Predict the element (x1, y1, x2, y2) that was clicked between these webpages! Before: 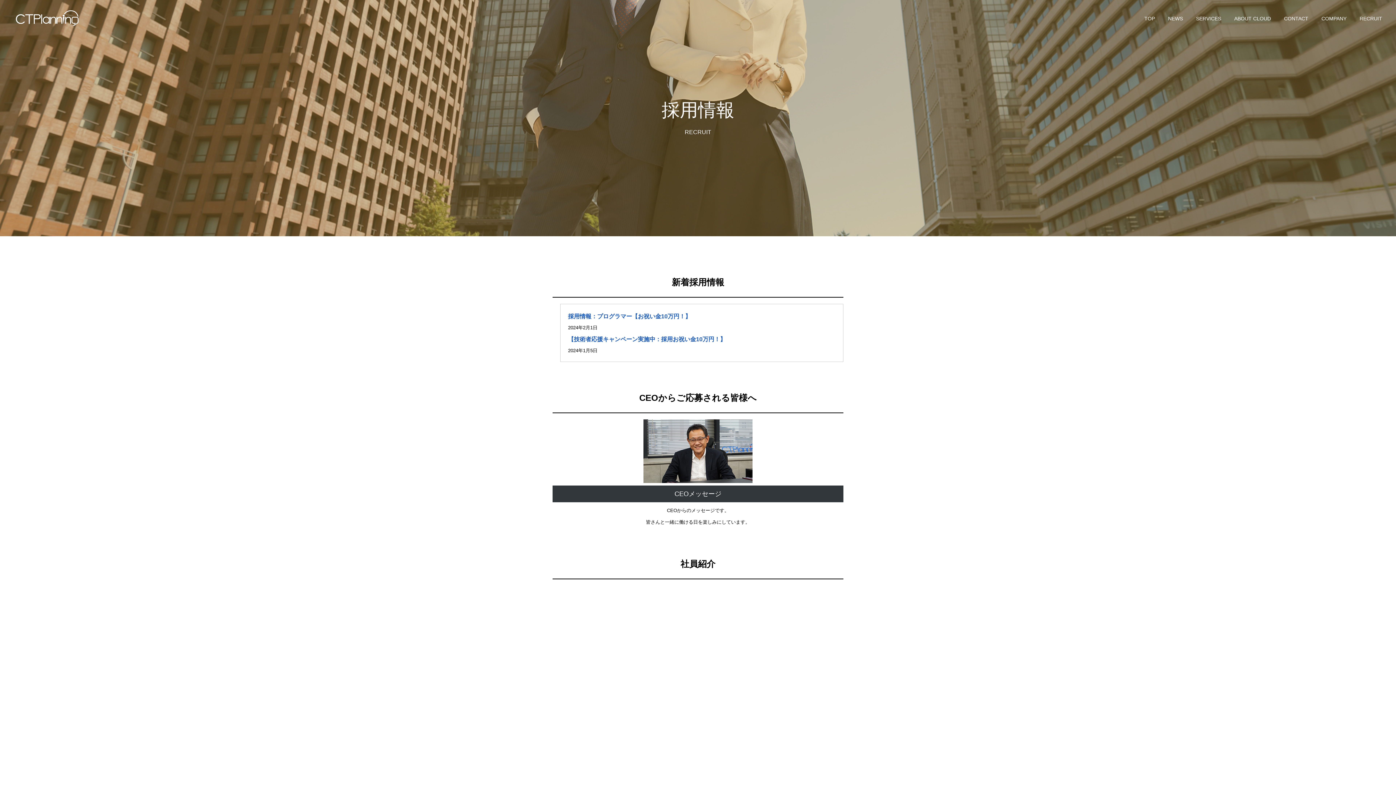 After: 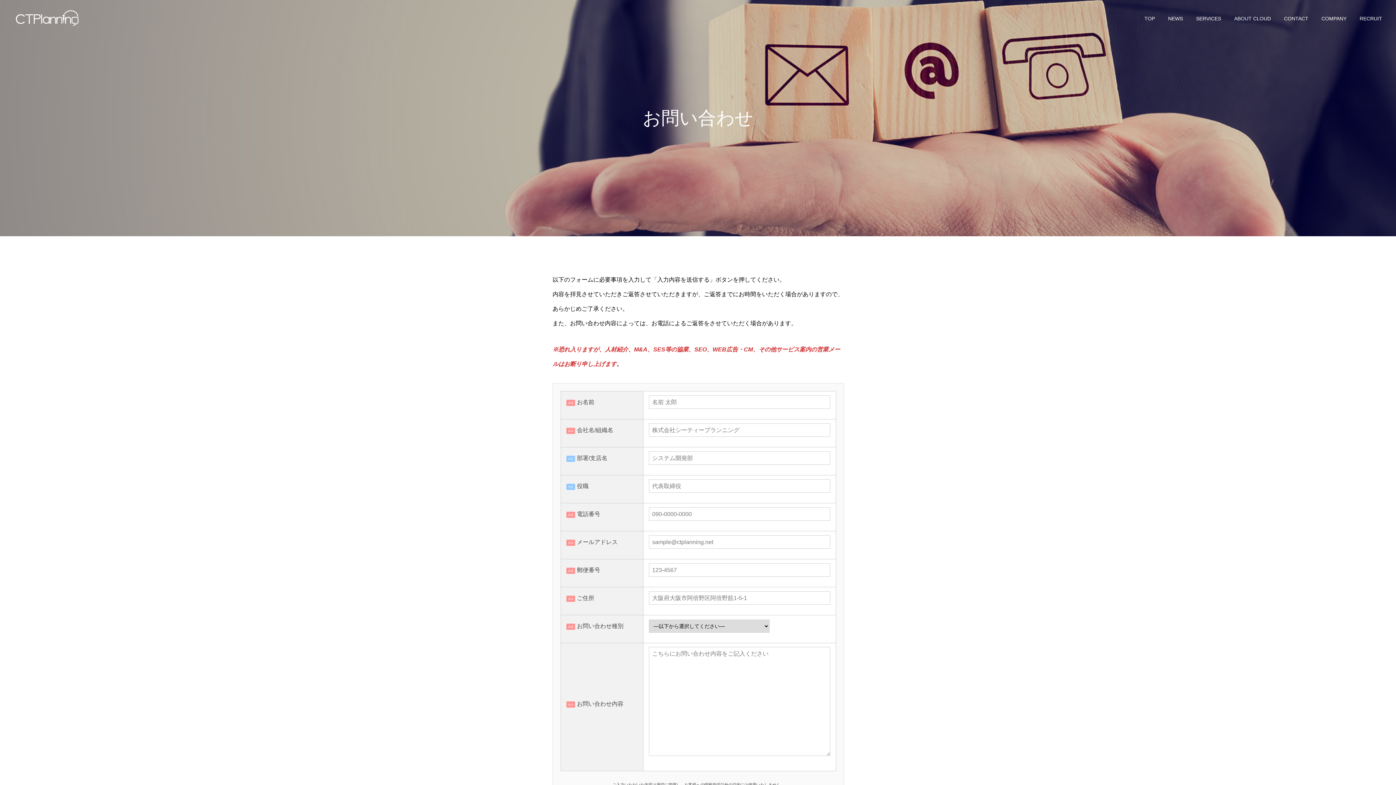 Action: label: CONTACT bbox: (1277, 0, 1315, 36)